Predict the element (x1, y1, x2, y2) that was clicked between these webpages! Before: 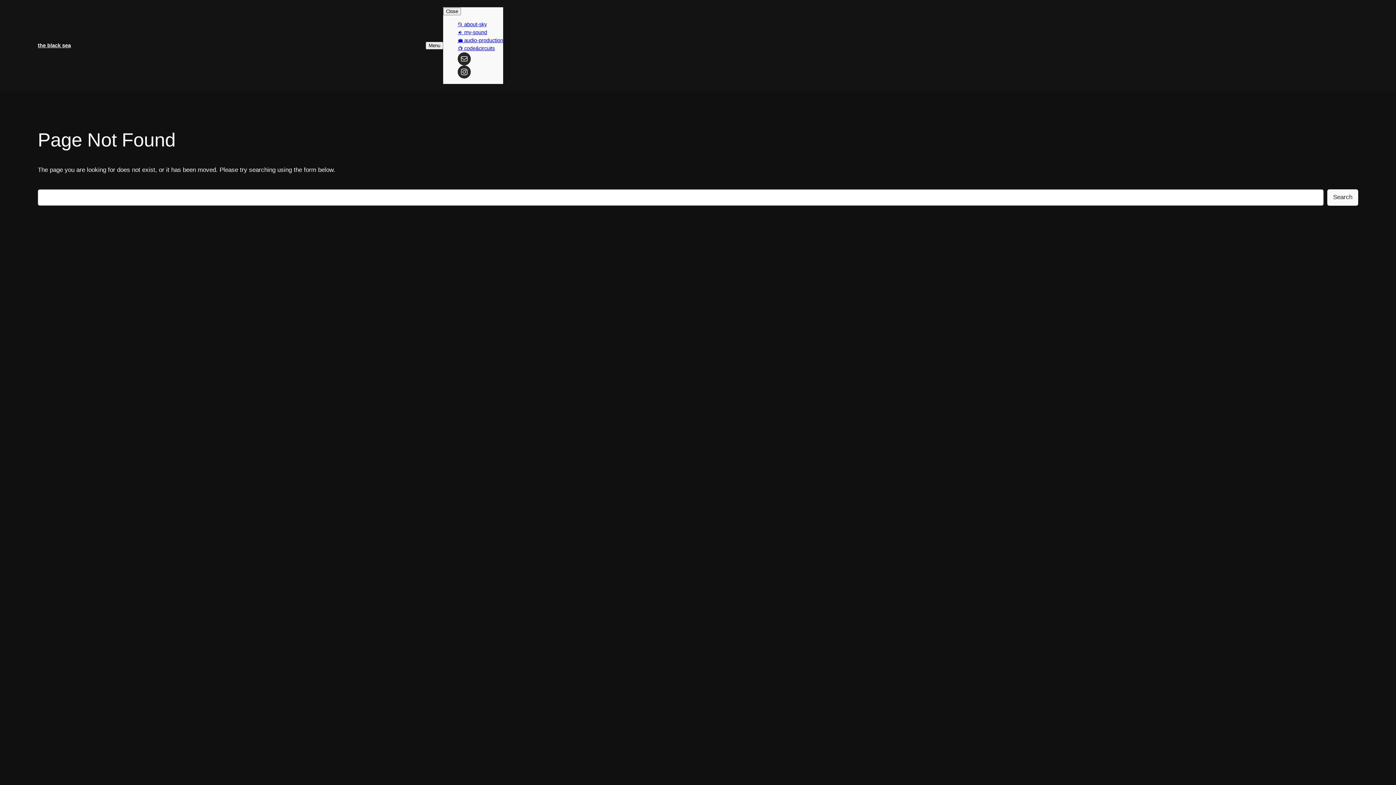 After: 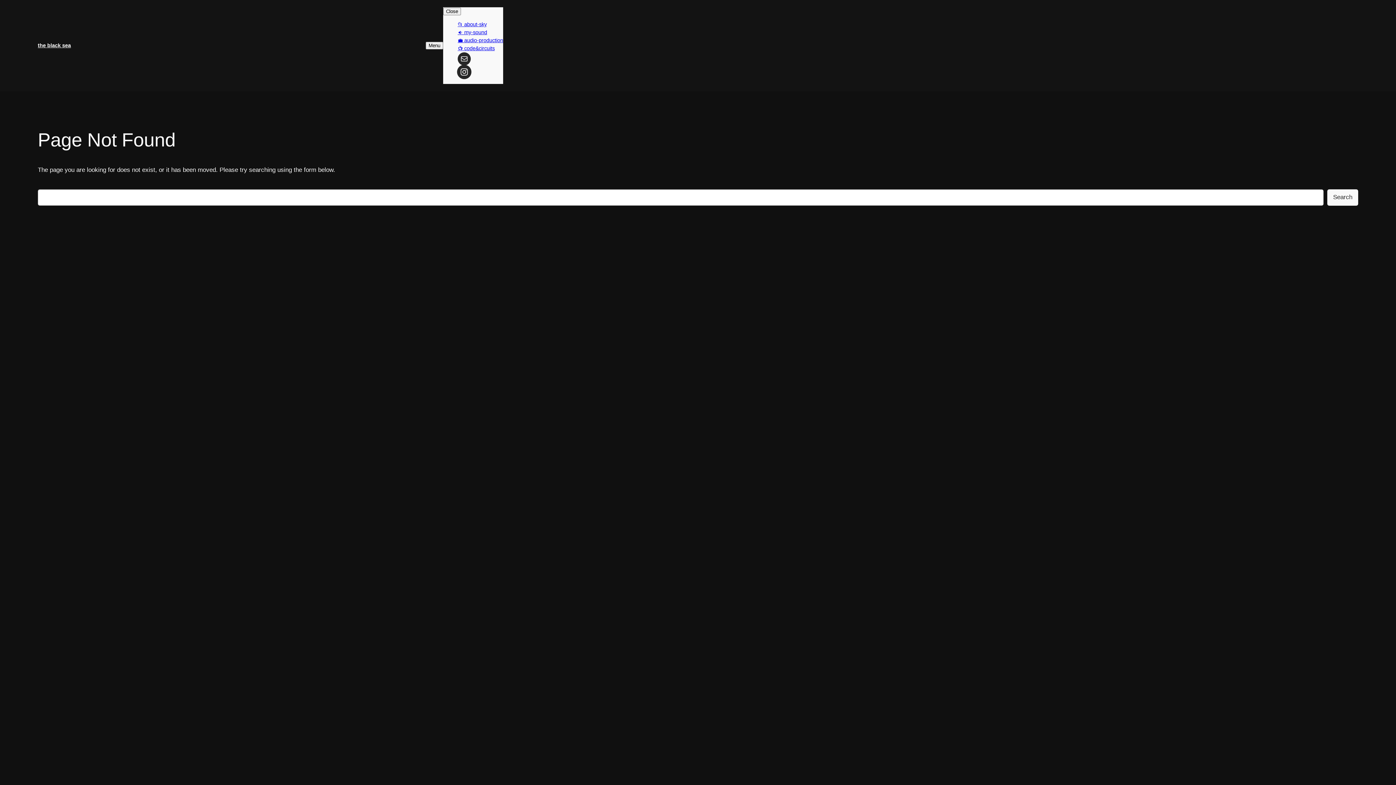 Action: bbox: (457, 65, 470, 78) label: Instagram